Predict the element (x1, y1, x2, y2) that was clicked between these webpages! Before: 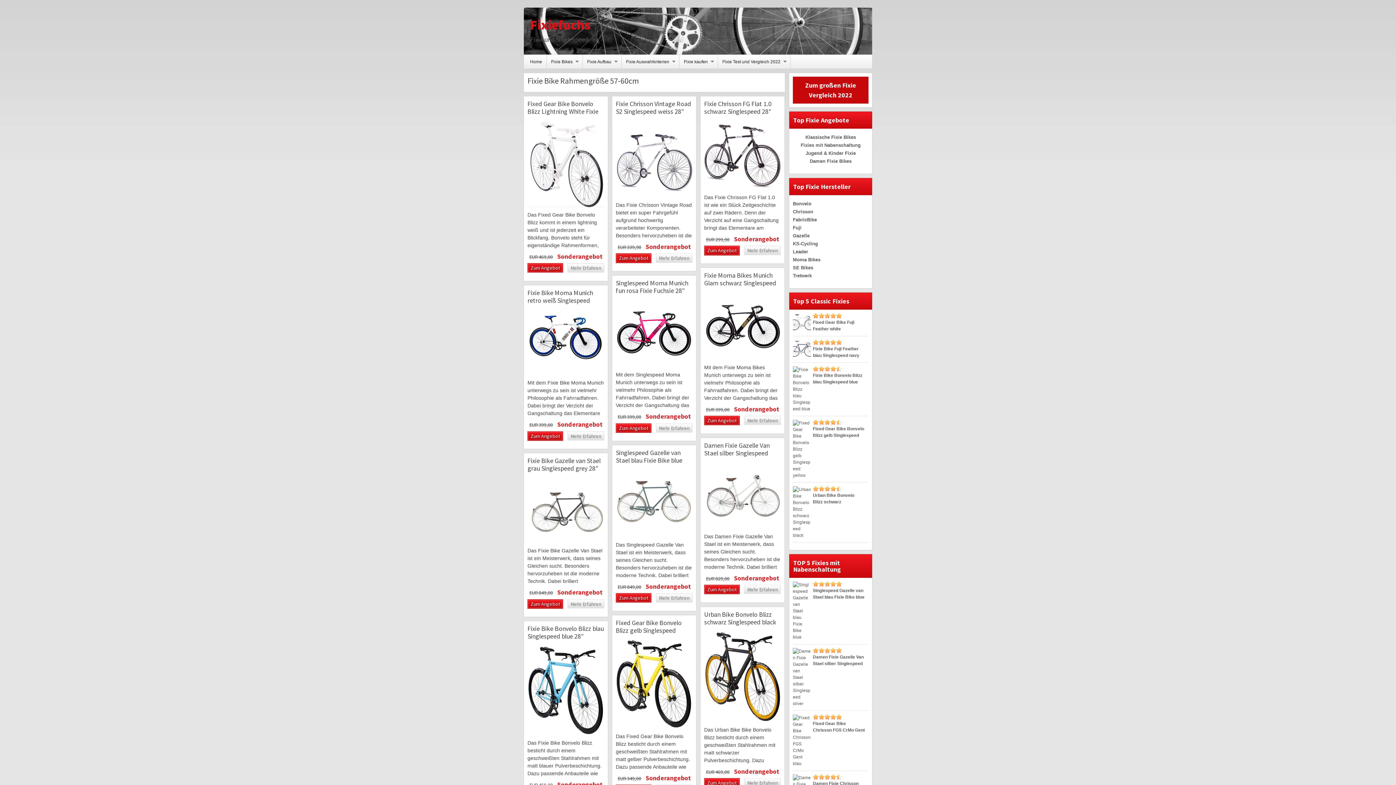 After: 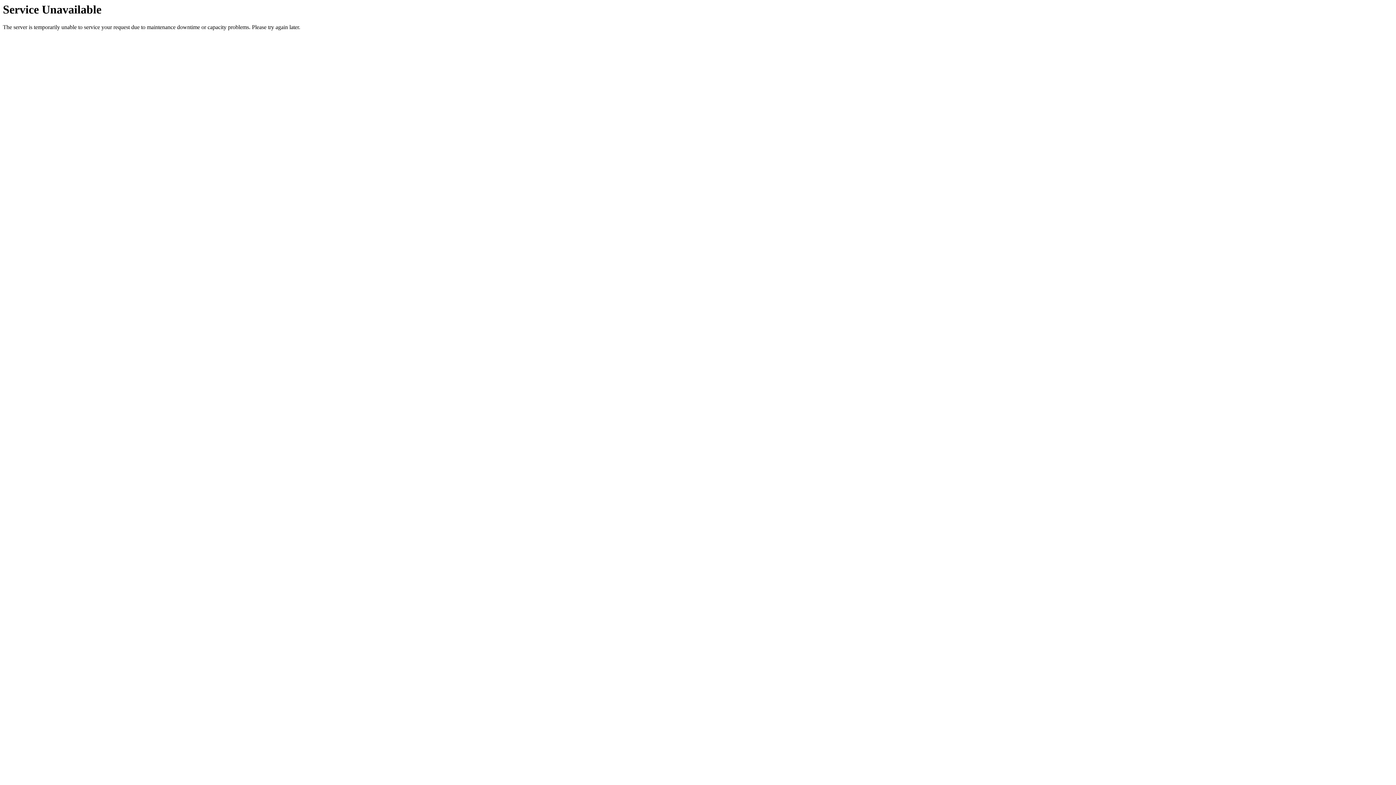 Action: bbox: (616, 681, 692, 687)